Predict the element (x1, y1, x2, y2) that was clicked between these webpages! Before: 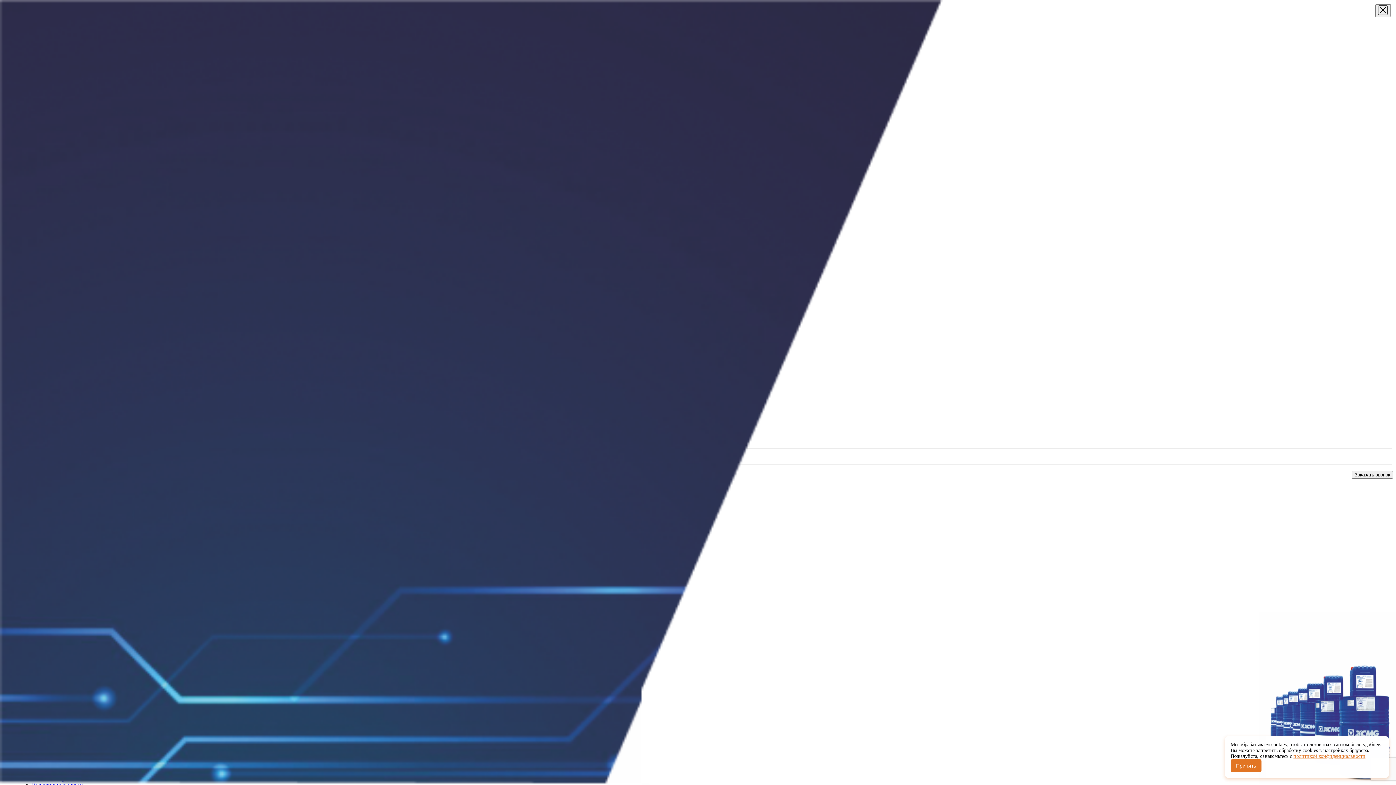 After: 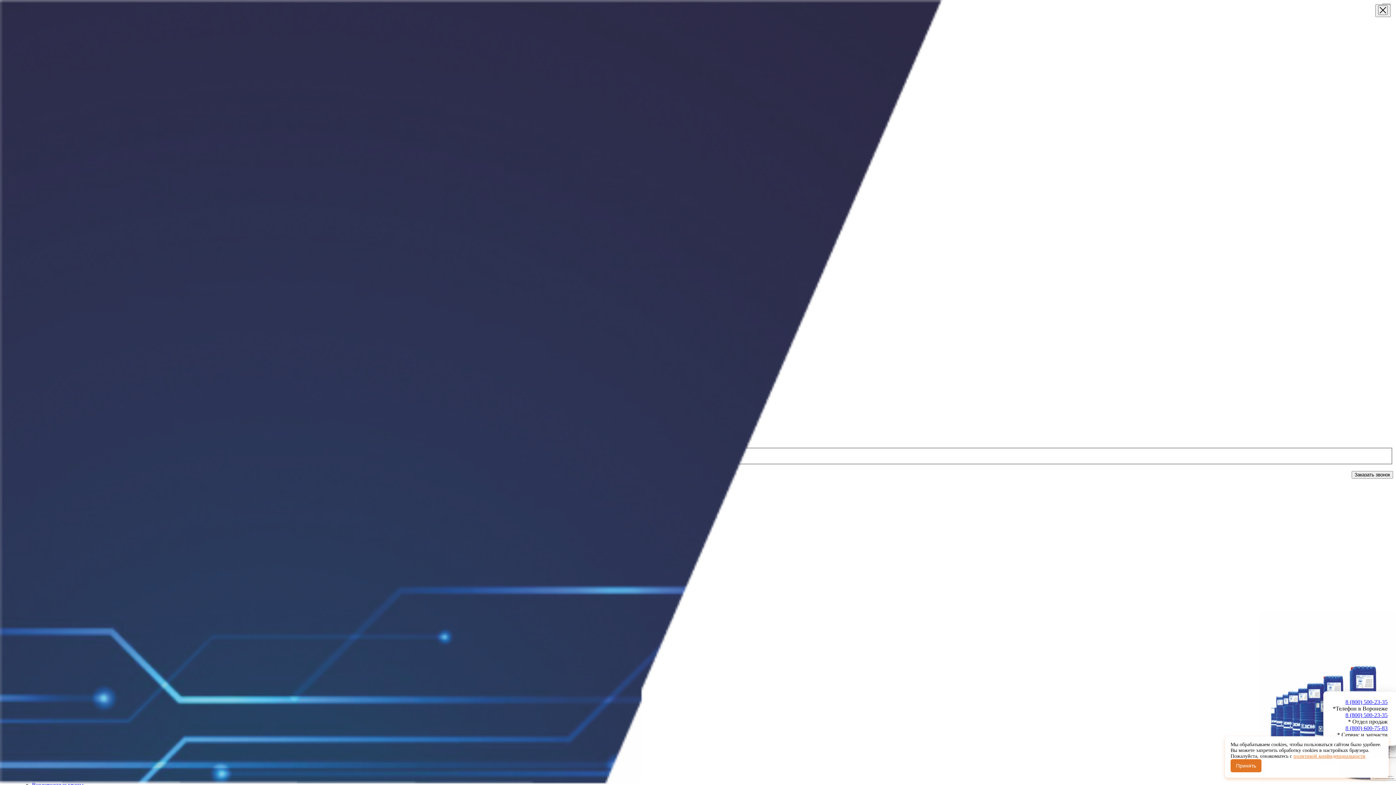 Action: bbox: (1345, 699, 1388, 705) label: 8 (800) 500-23-35